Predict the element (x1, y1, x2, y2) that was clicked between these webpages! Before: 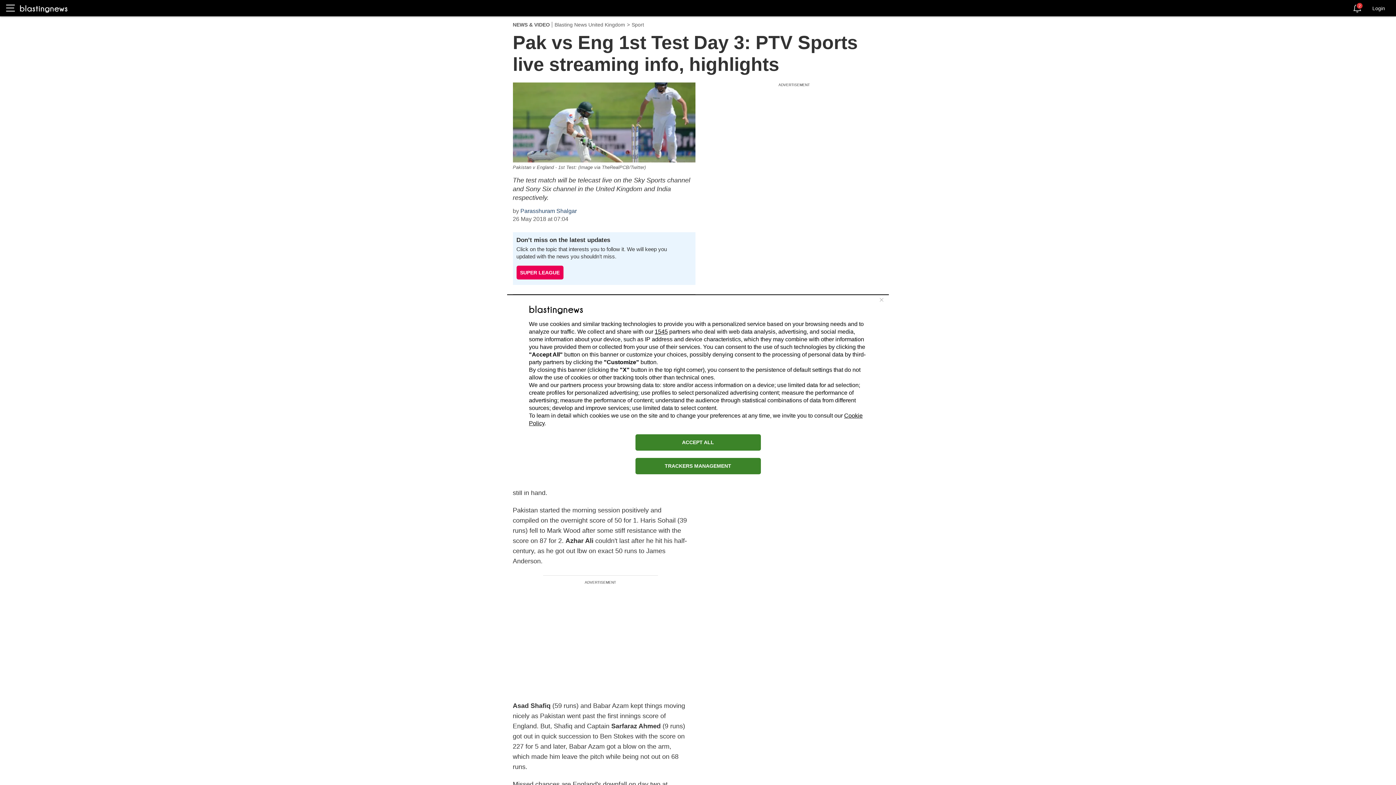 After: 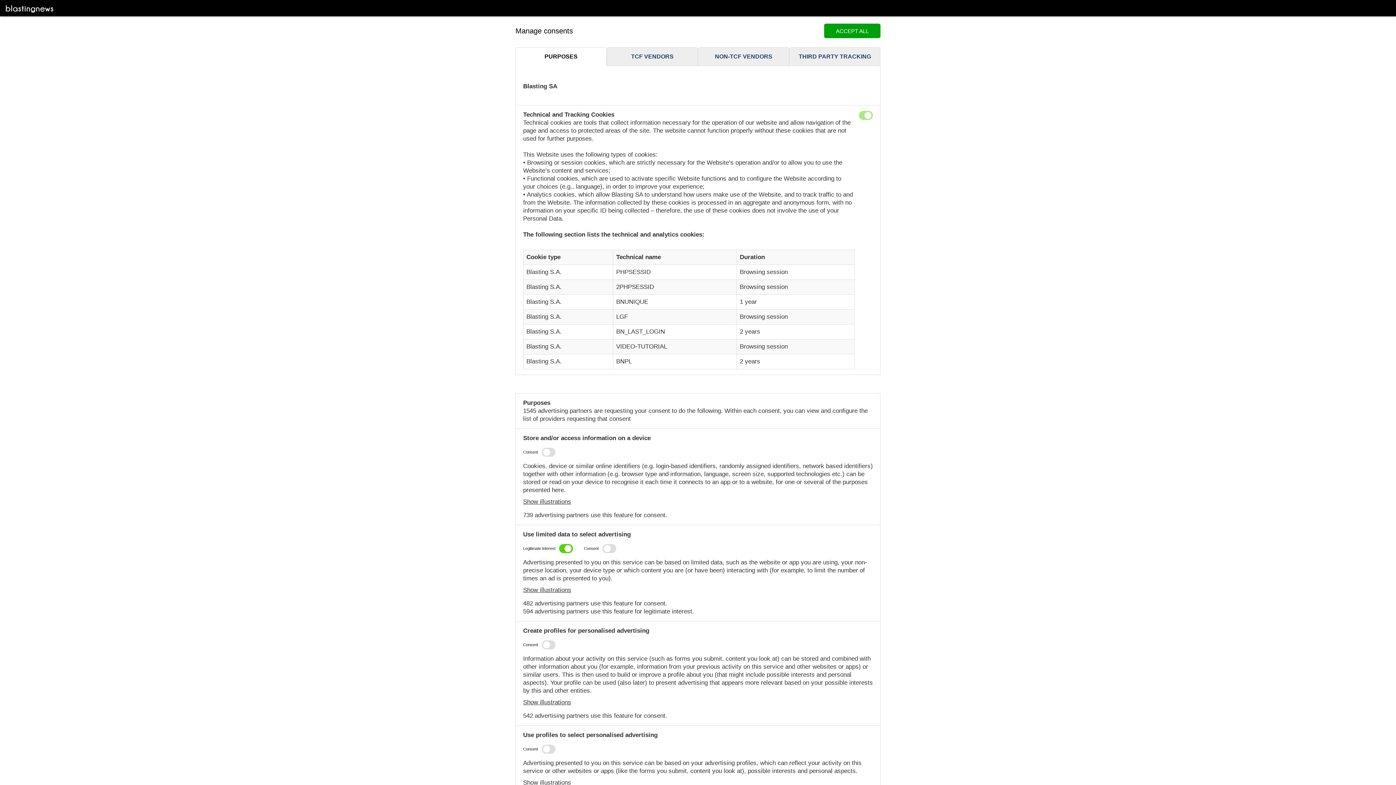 Action: label: TRACKERS MANAGEMENT bbox: (635, 458, 760, 474)